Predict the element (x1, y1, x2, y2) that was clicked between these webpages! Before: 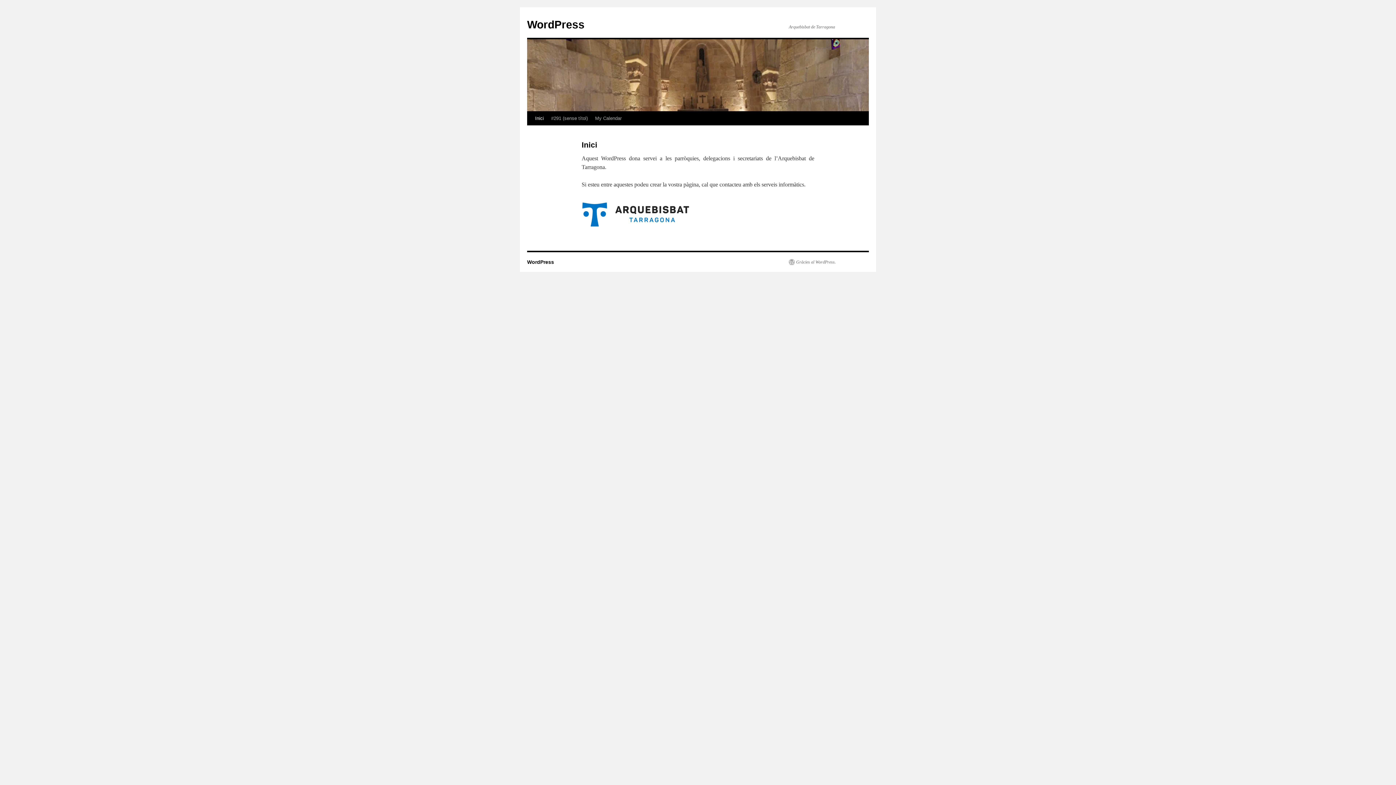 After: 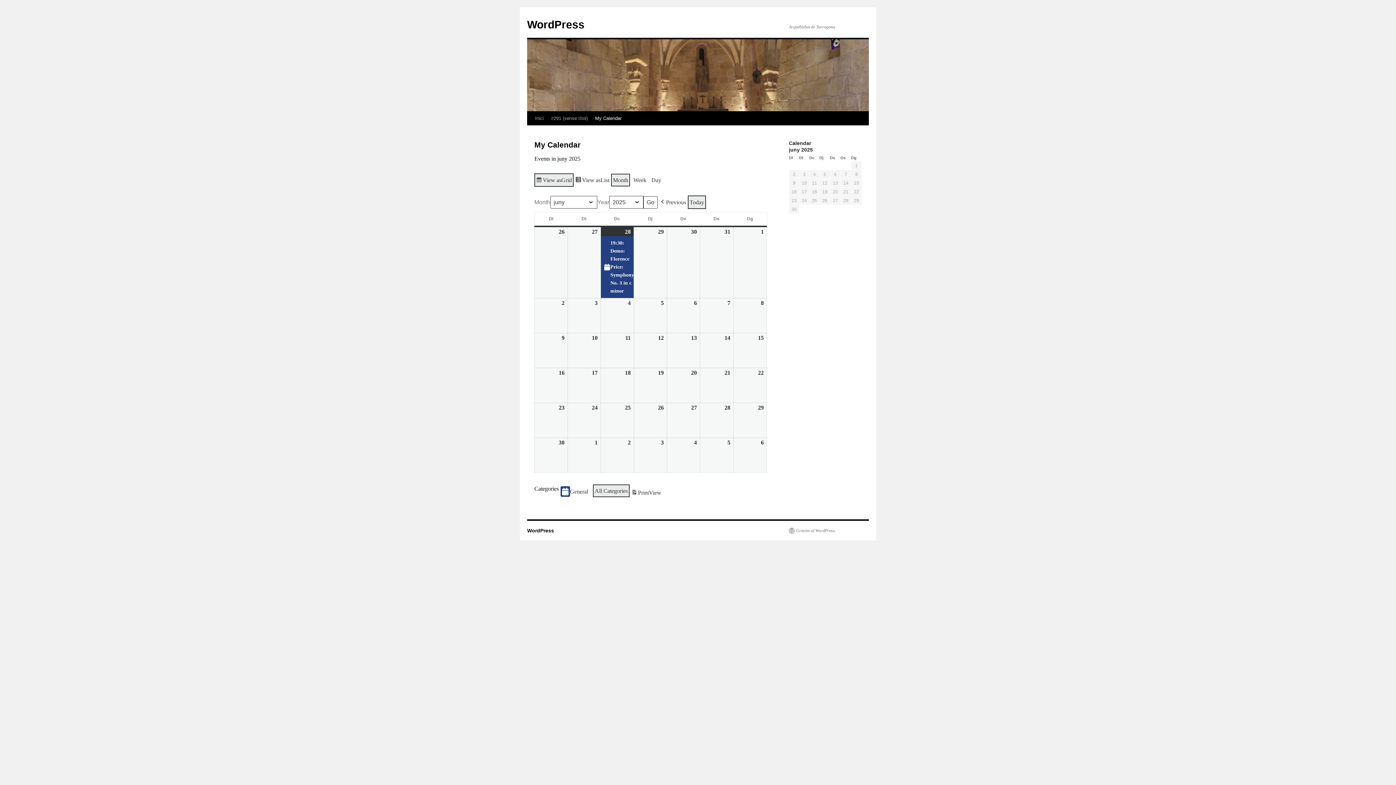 Action: bbox: (591, 111, 625, 125) label: My Calendar